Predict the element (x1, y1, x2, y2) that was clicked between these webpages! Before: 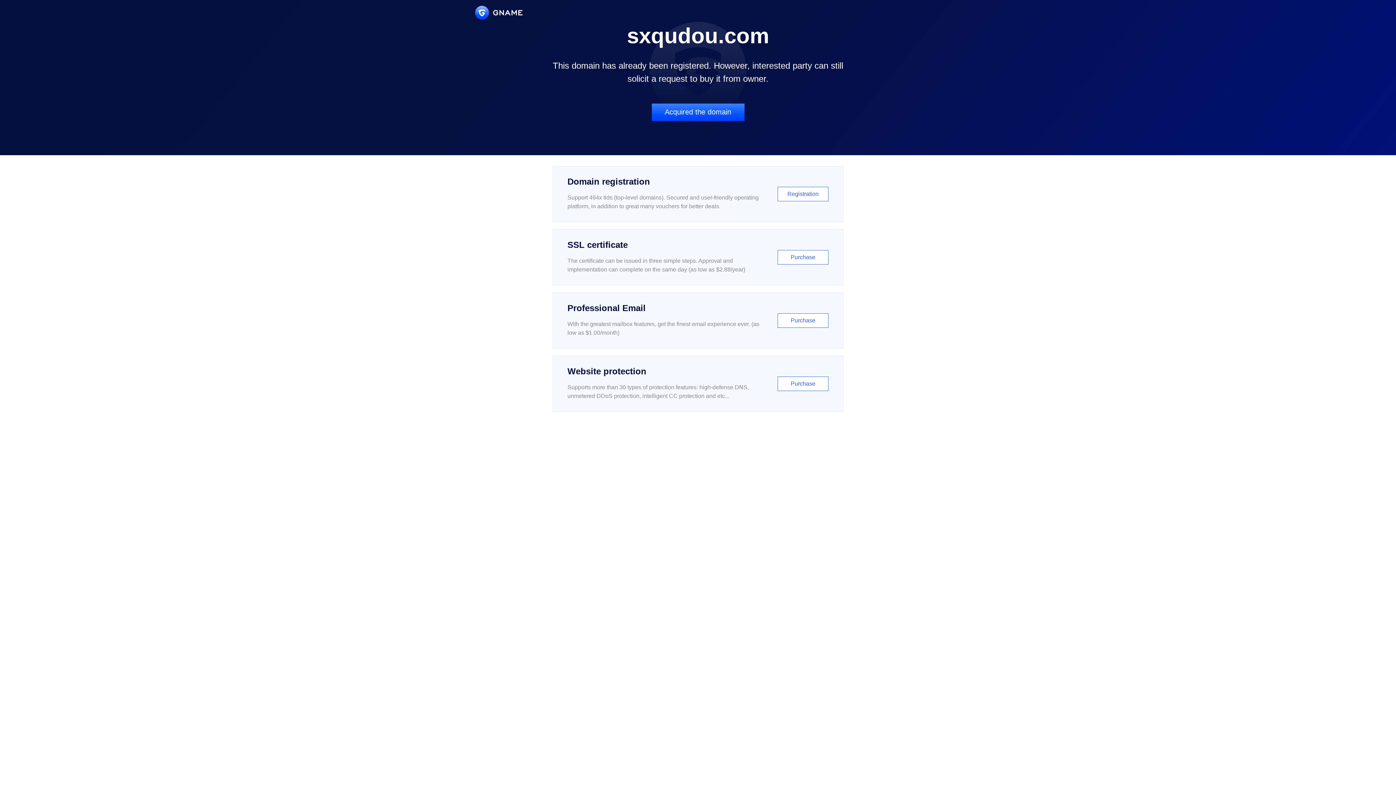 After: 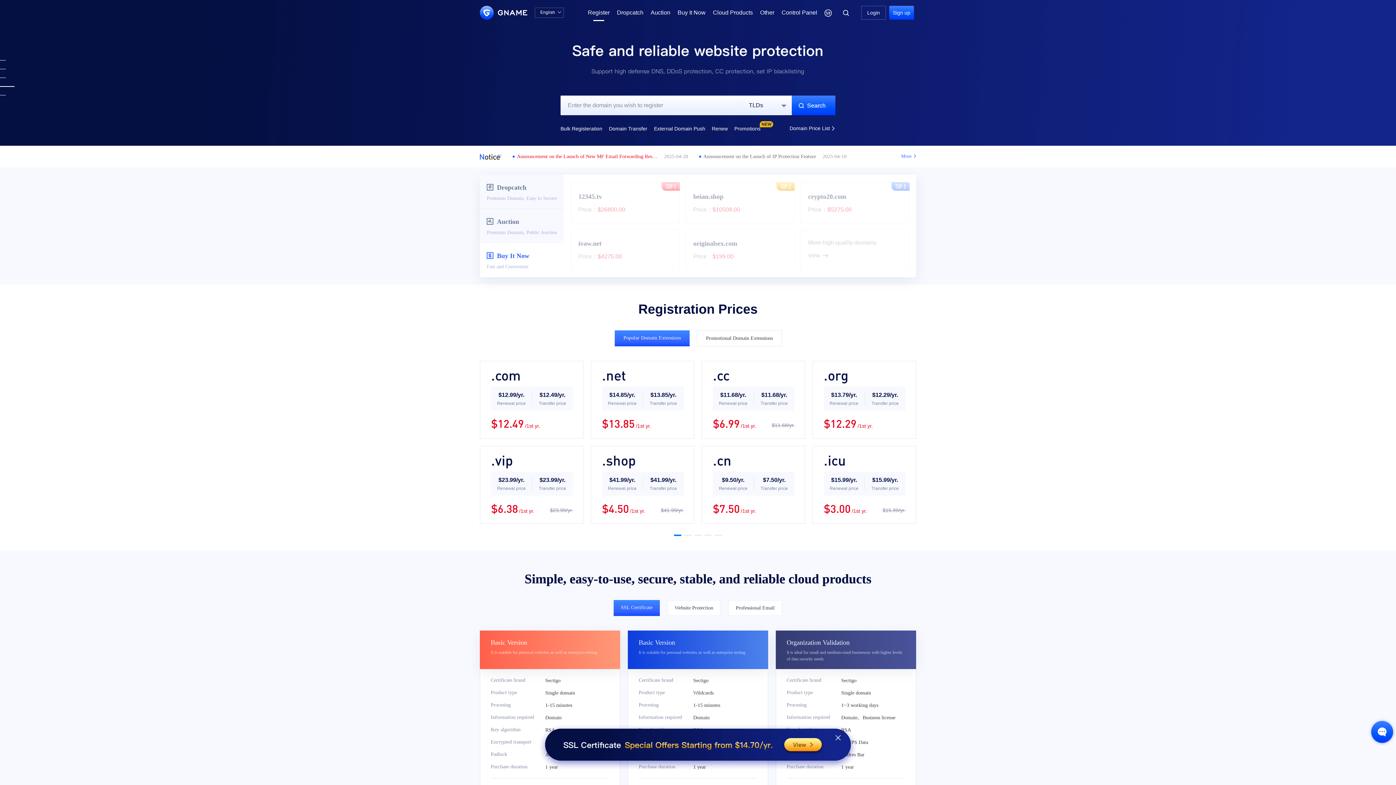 Action: label: Domain registration

Support 464x tlds (top-level domains). Secured and user-friendly operating platform, in addition to great many vouchers for better deals.

Registration bbox: (552, 166, 843, 222)